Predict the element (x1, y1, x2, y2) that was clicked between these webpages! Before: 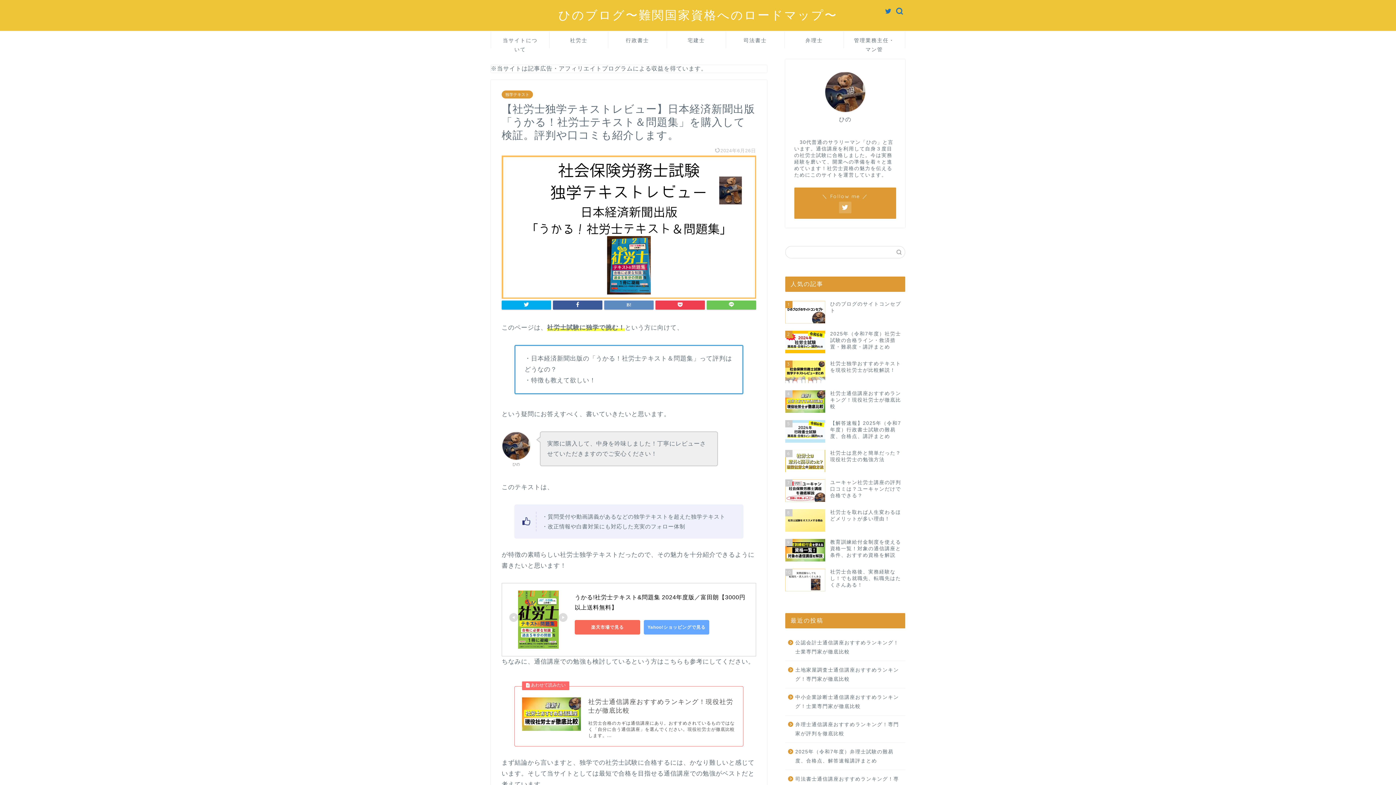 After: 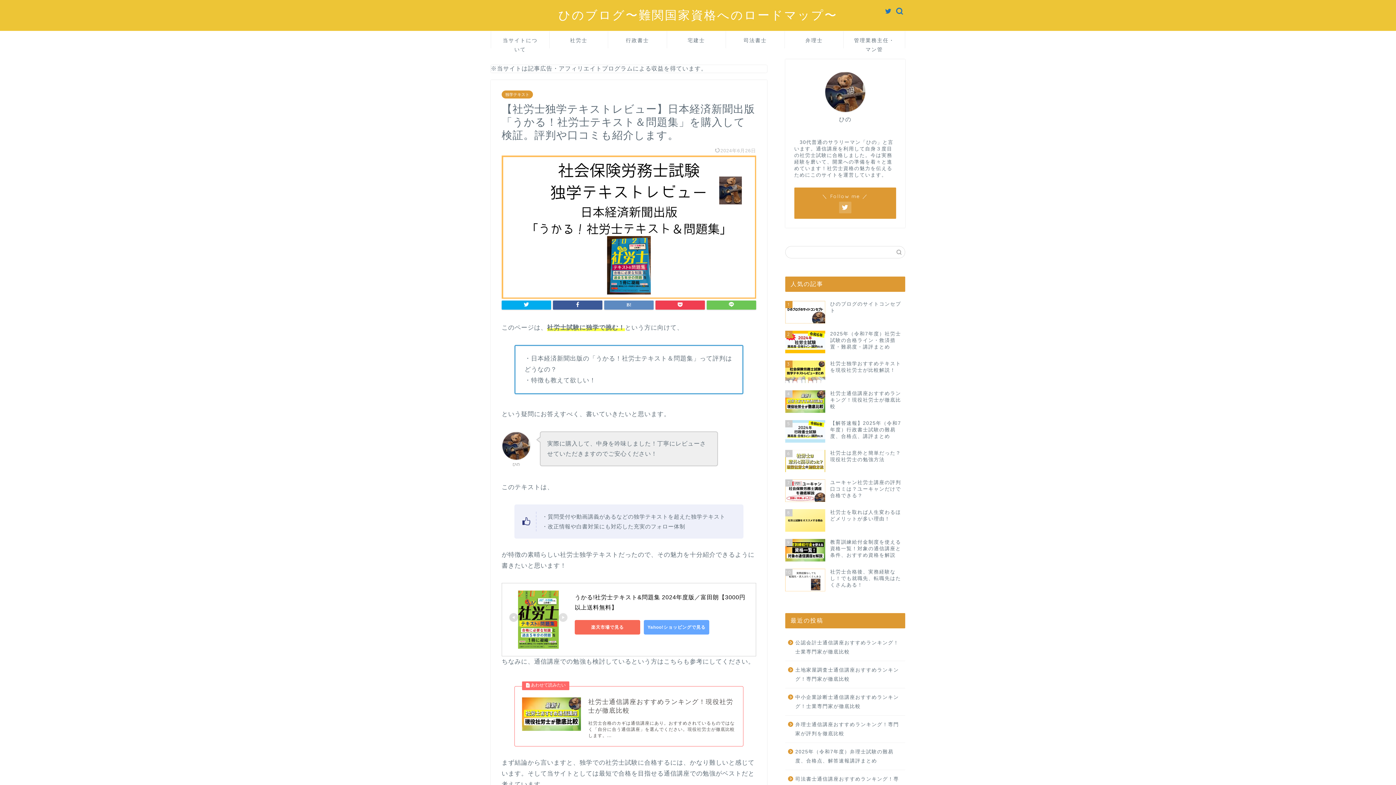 Action: bbox: (558, 613, 567, 625)